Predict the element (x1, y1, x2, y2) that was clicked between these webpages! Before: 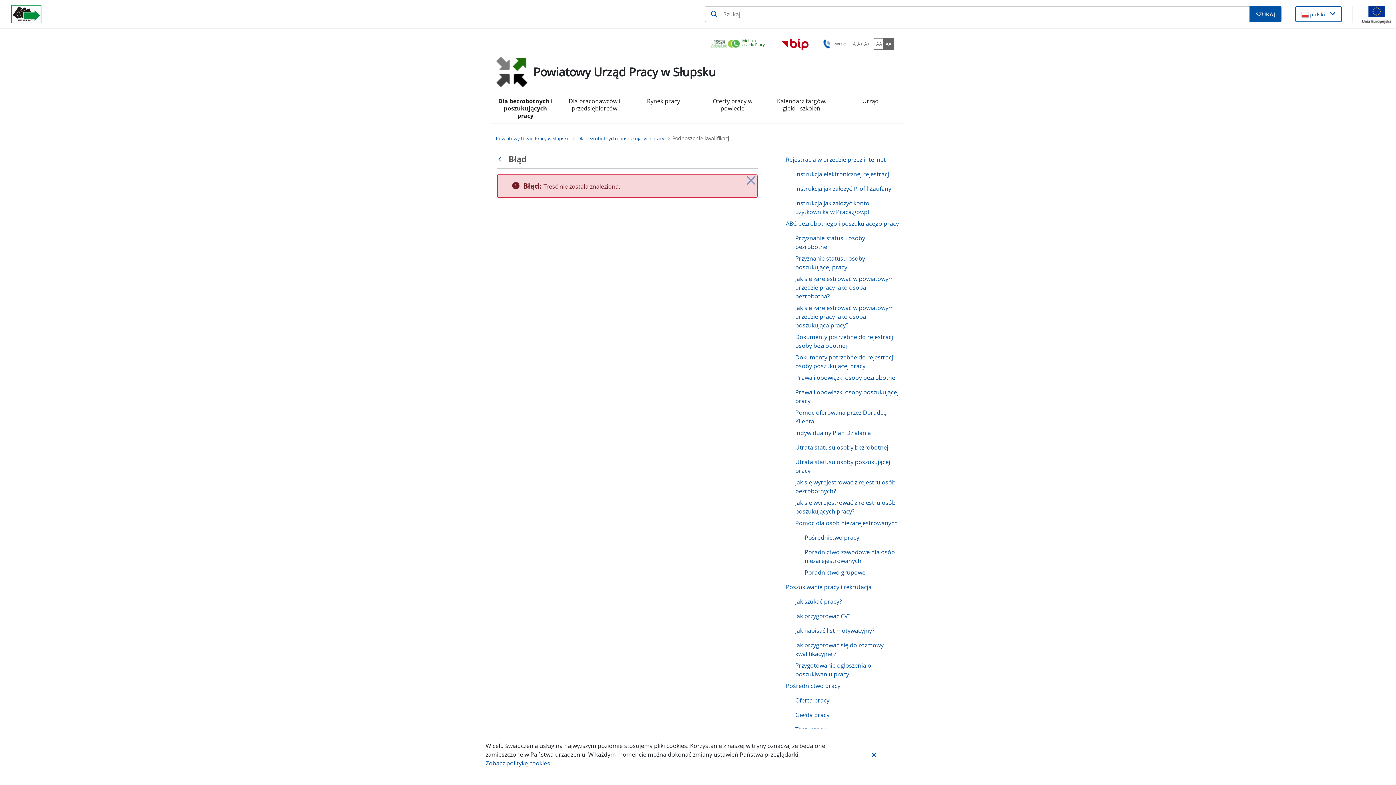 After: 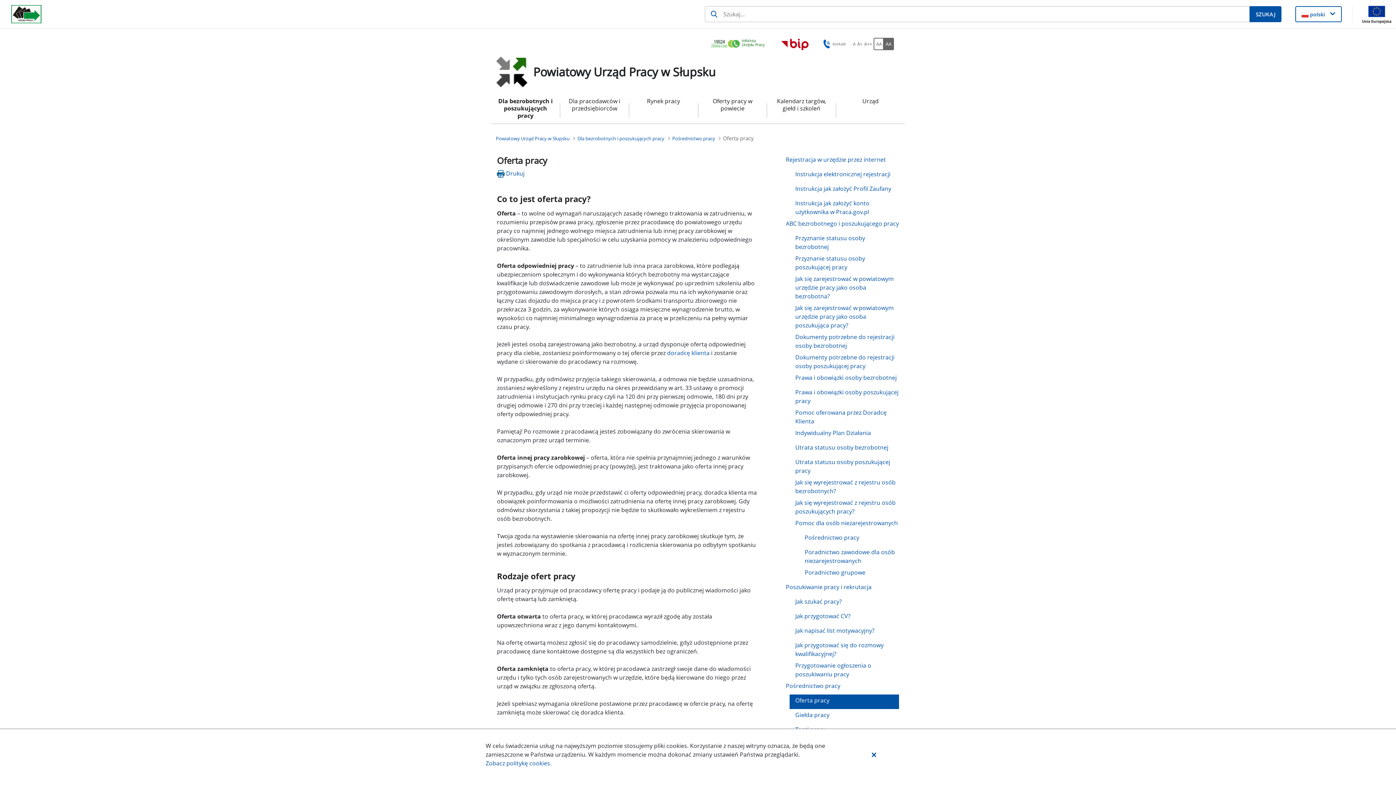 Action: bbox: (789, 694, 899, 709) label: Oferta pracy